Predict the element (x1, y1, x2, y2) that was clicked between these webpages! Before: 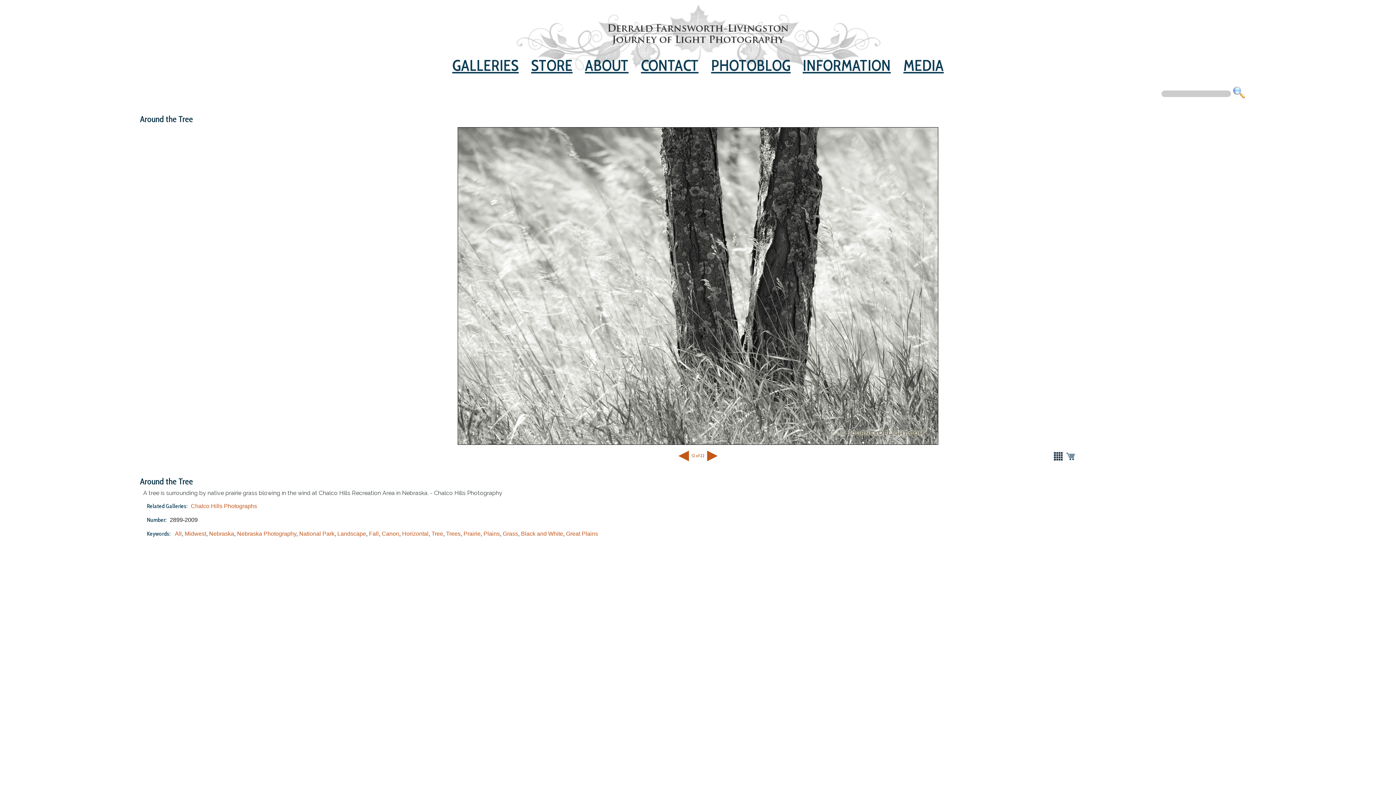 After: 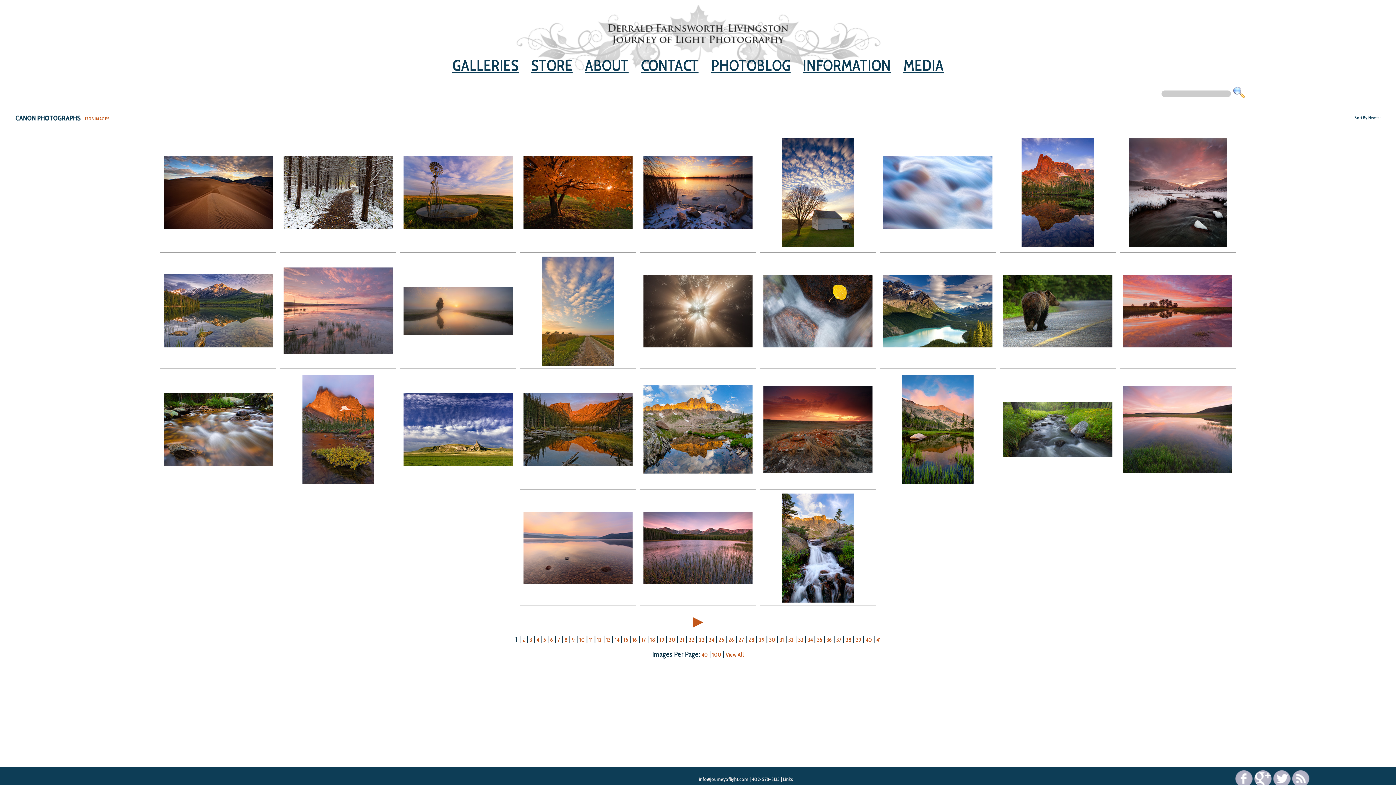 Action: bbox: (381, 530, 399, 537) label: Canon